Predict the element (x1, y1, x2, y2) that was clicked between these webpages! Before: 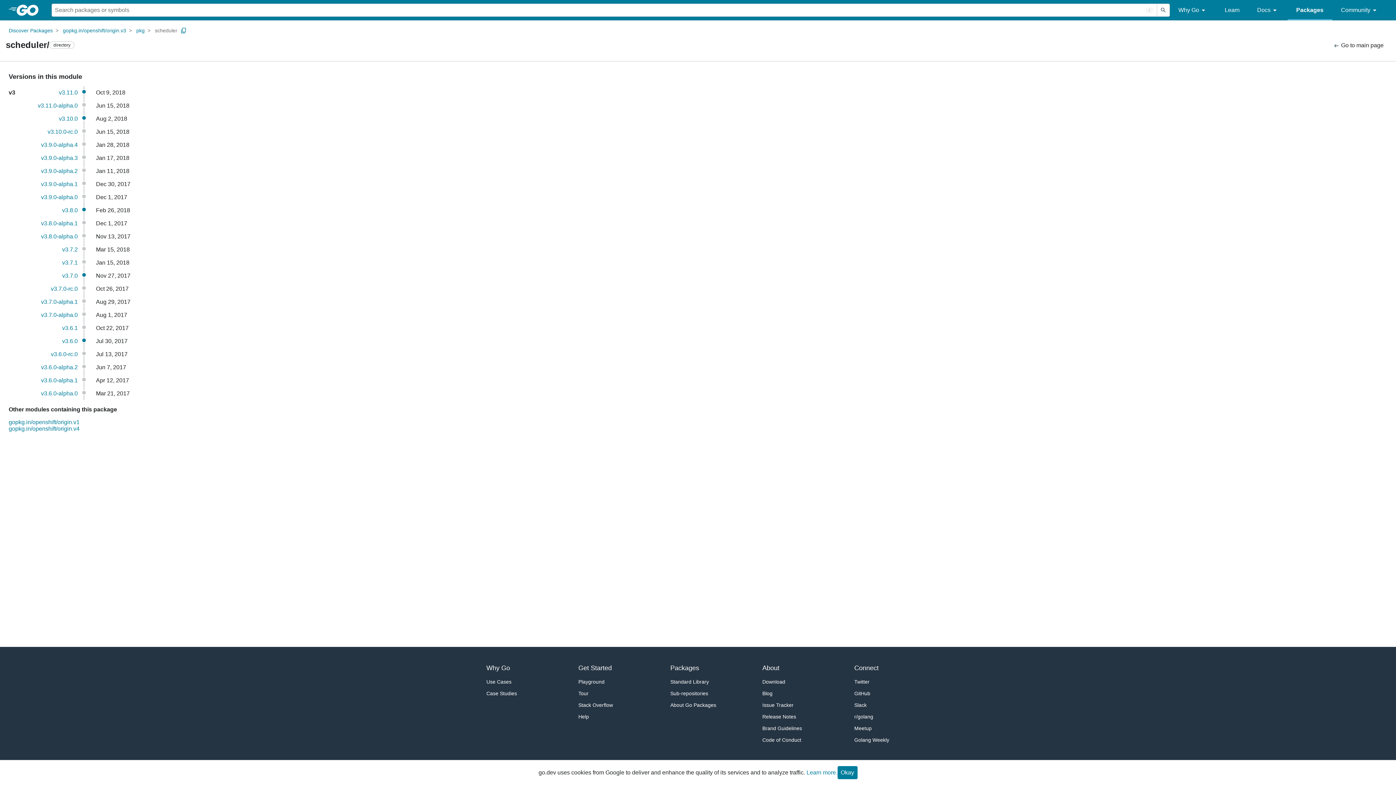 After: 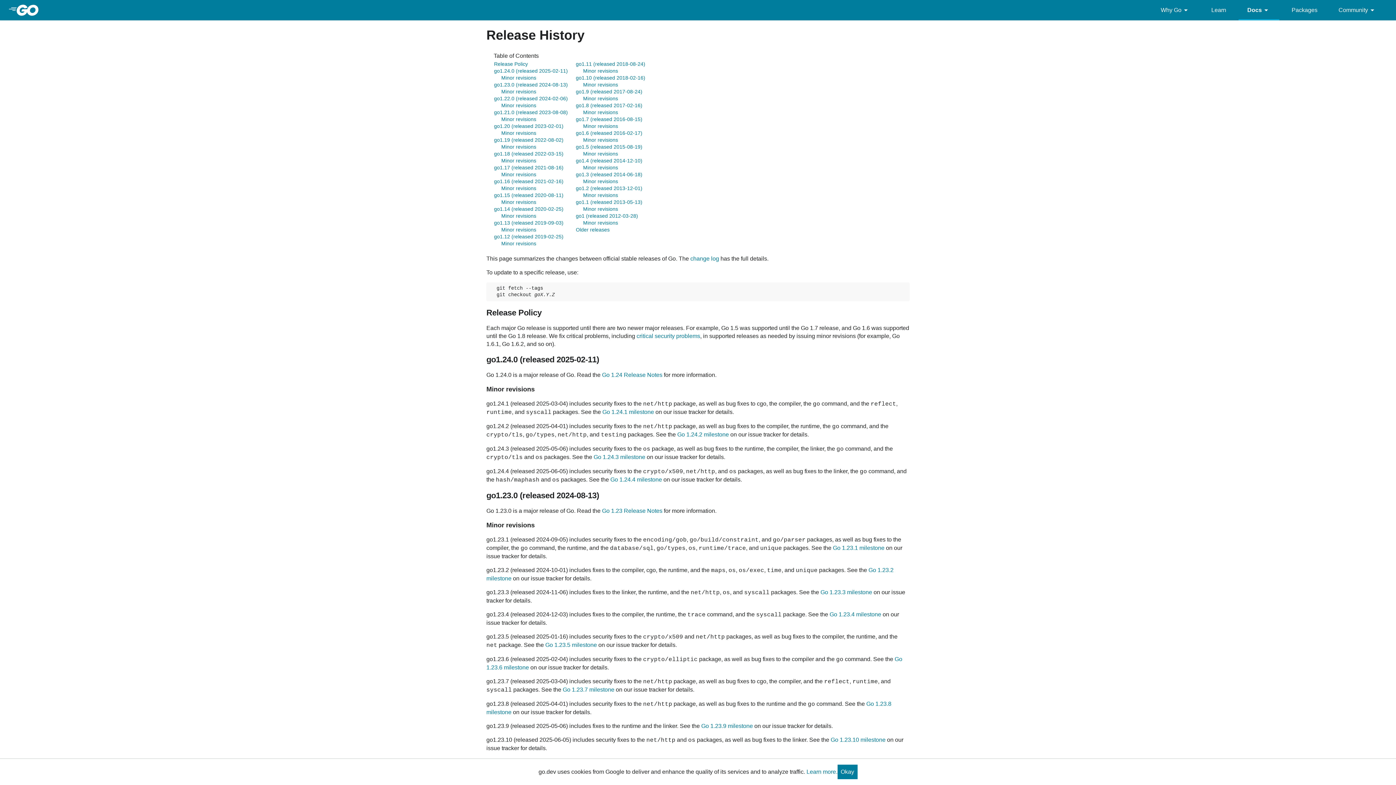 Action: label: Release Notes bbox: (762, 711, 817, 722)